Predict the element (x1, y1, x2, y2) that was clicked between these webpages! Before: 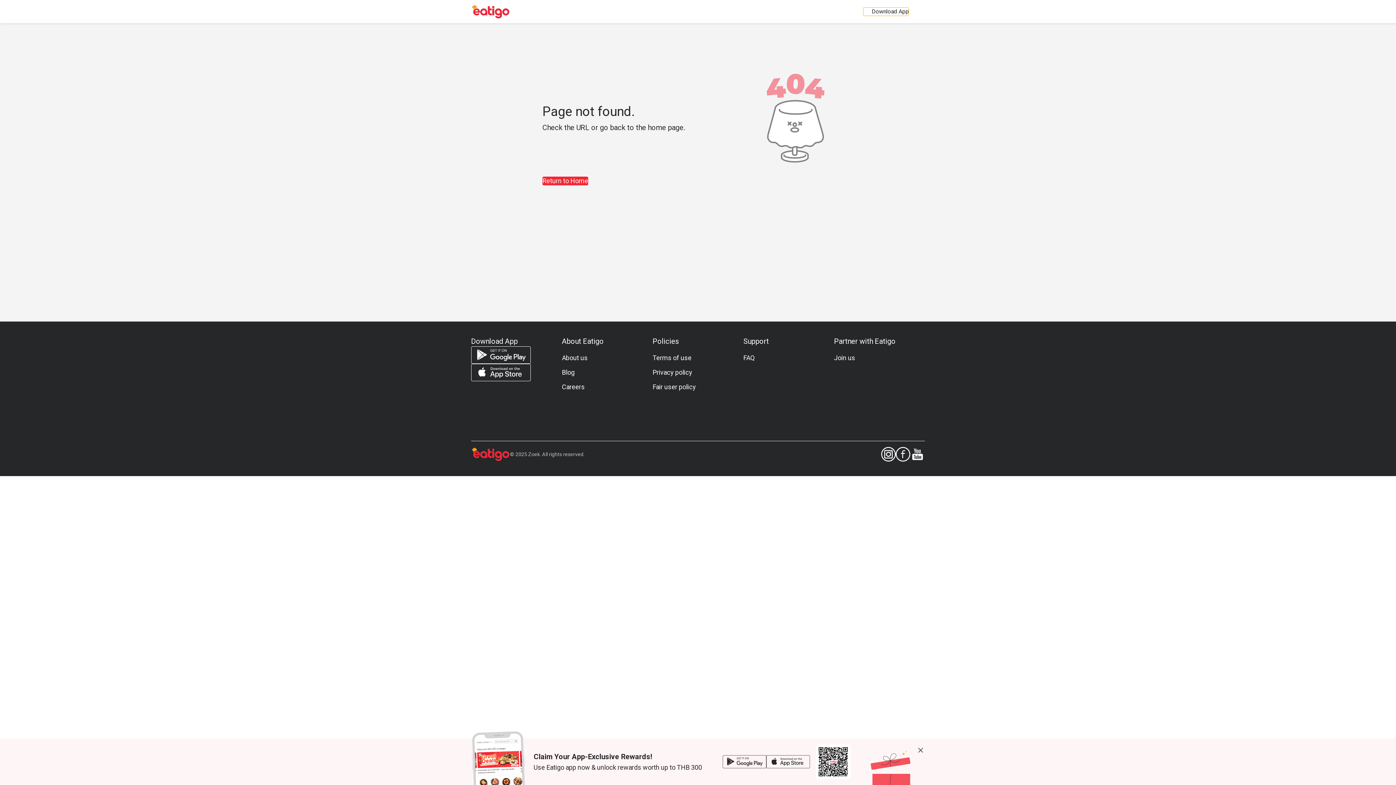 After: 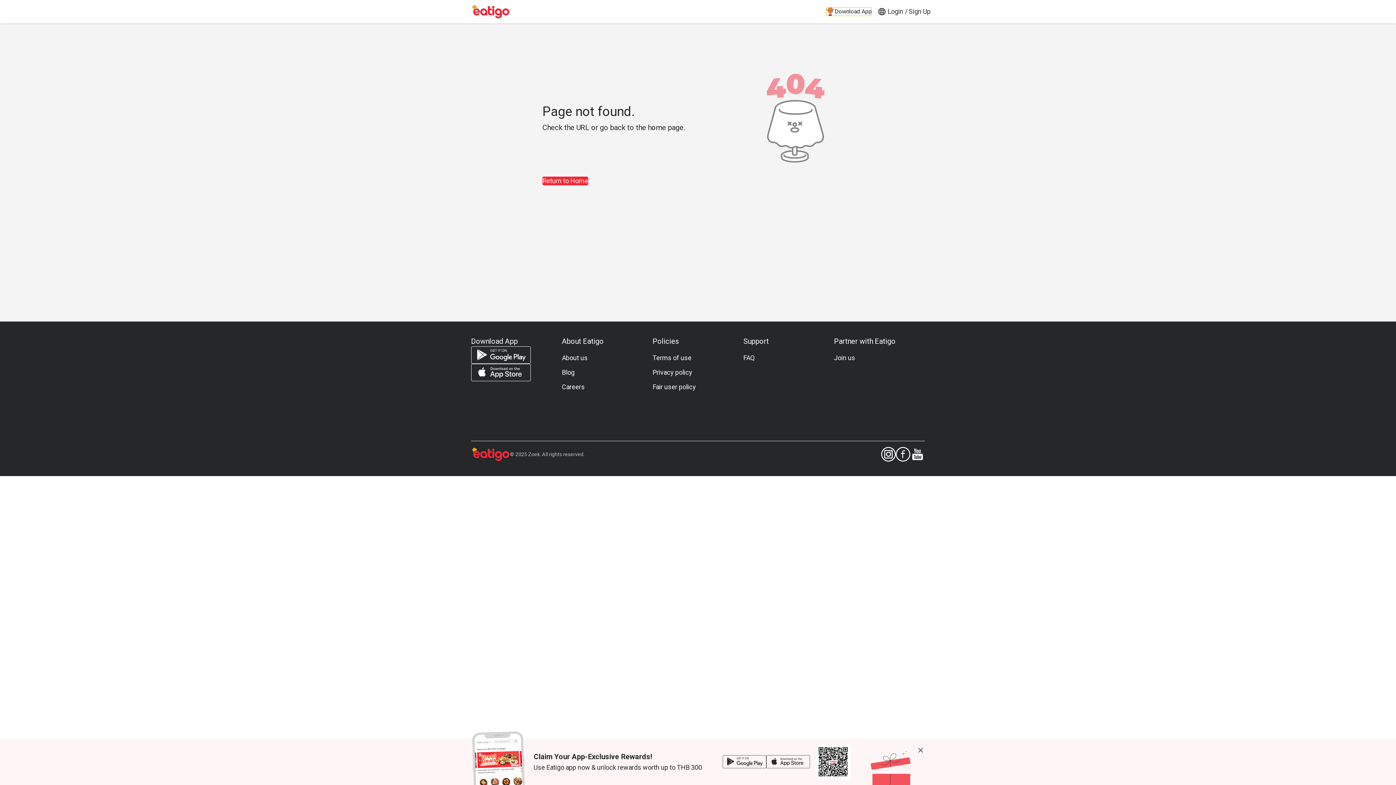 Action: label: ios app bbox: (471, 364, 530, 381)